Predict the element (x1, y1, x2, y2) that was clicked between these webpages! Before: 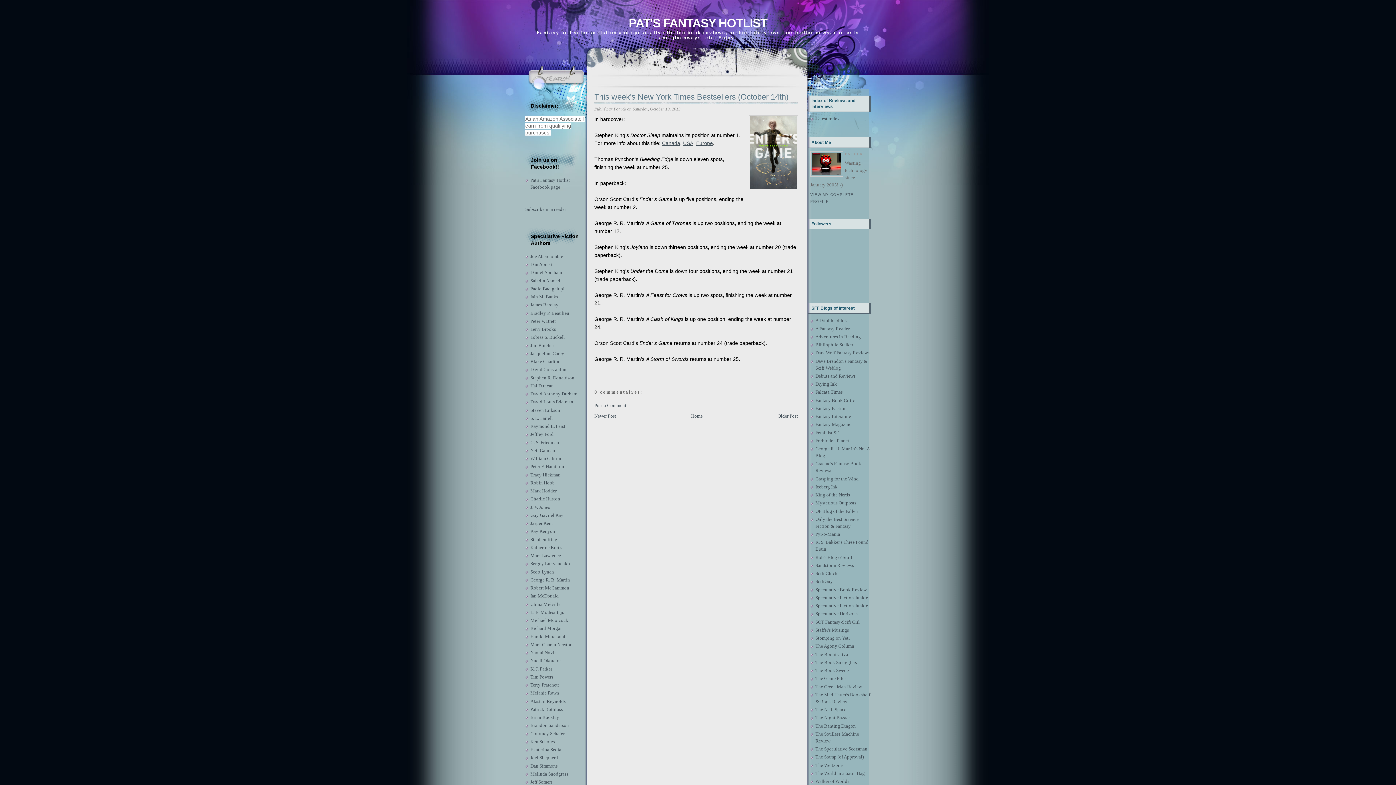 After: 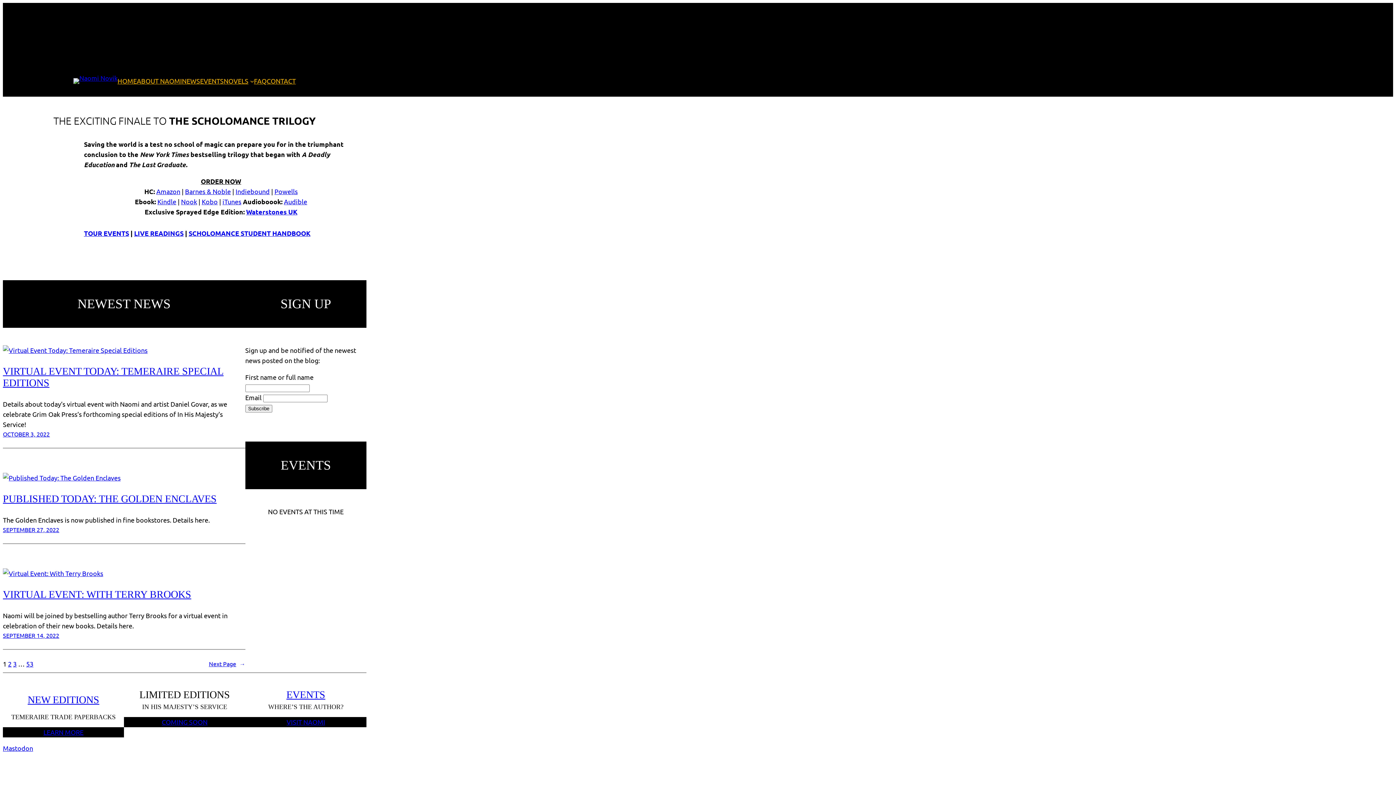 Action: label: Naomi Novik bbox: (530, 650, 557, 655)